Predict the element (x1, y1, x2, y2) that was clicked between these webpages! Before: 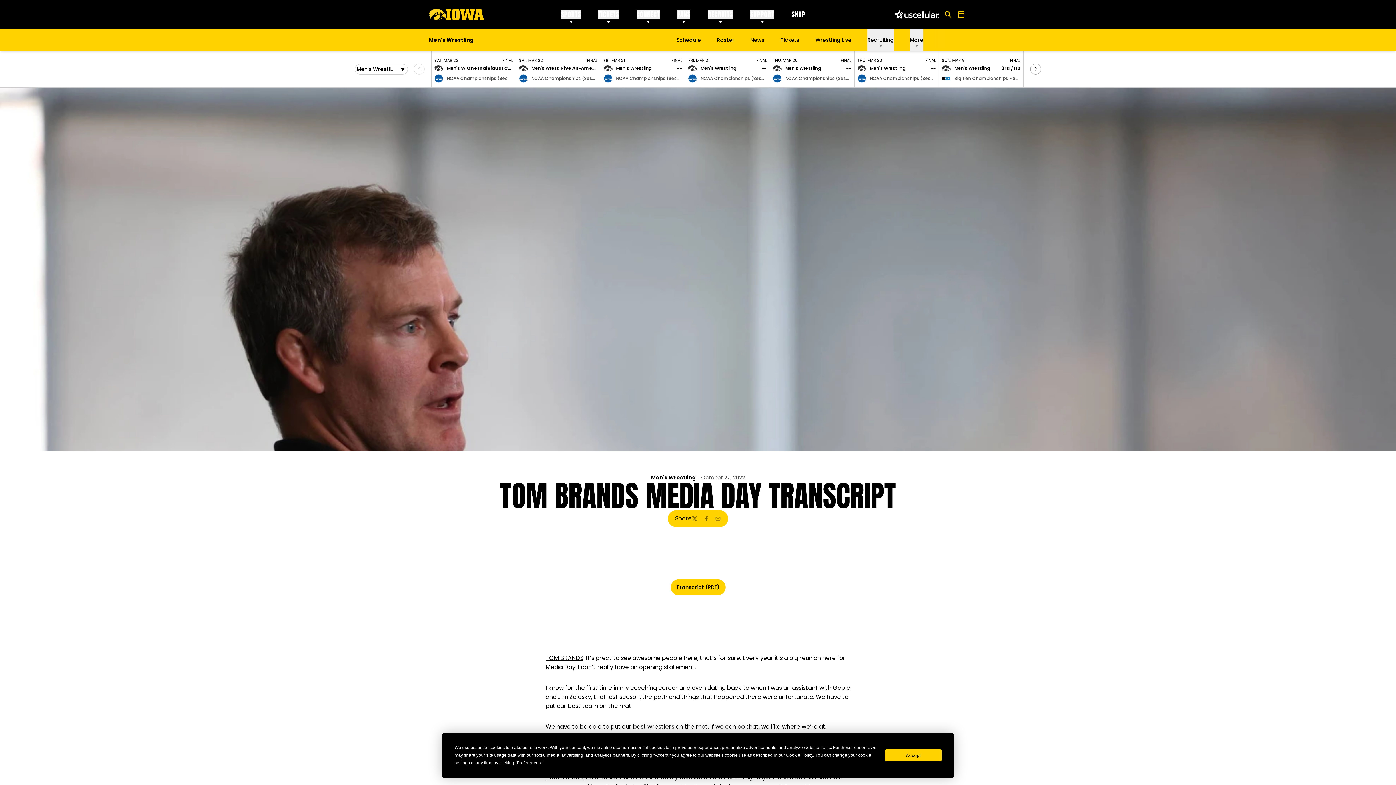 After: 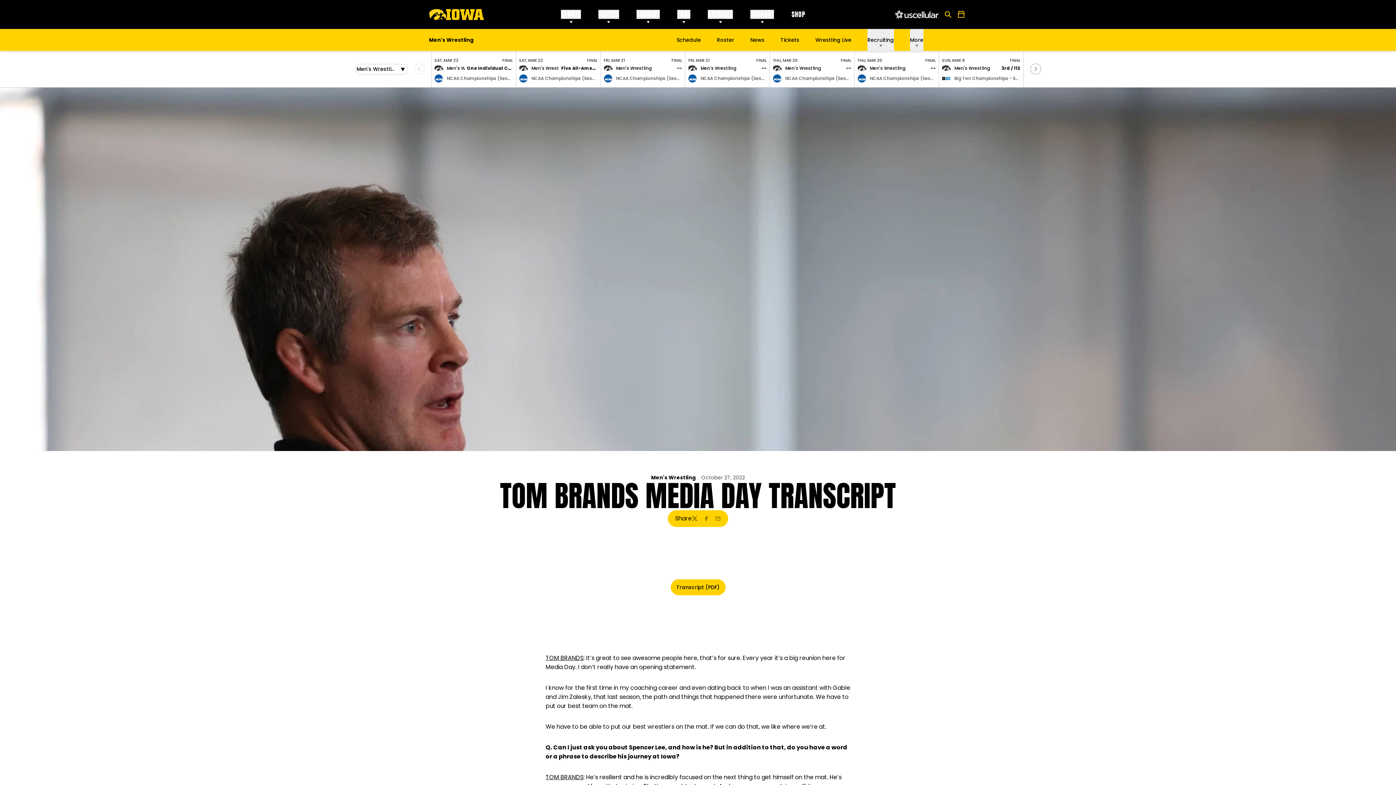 Action: label: Accept bbox: (885, 749, 941, 761)